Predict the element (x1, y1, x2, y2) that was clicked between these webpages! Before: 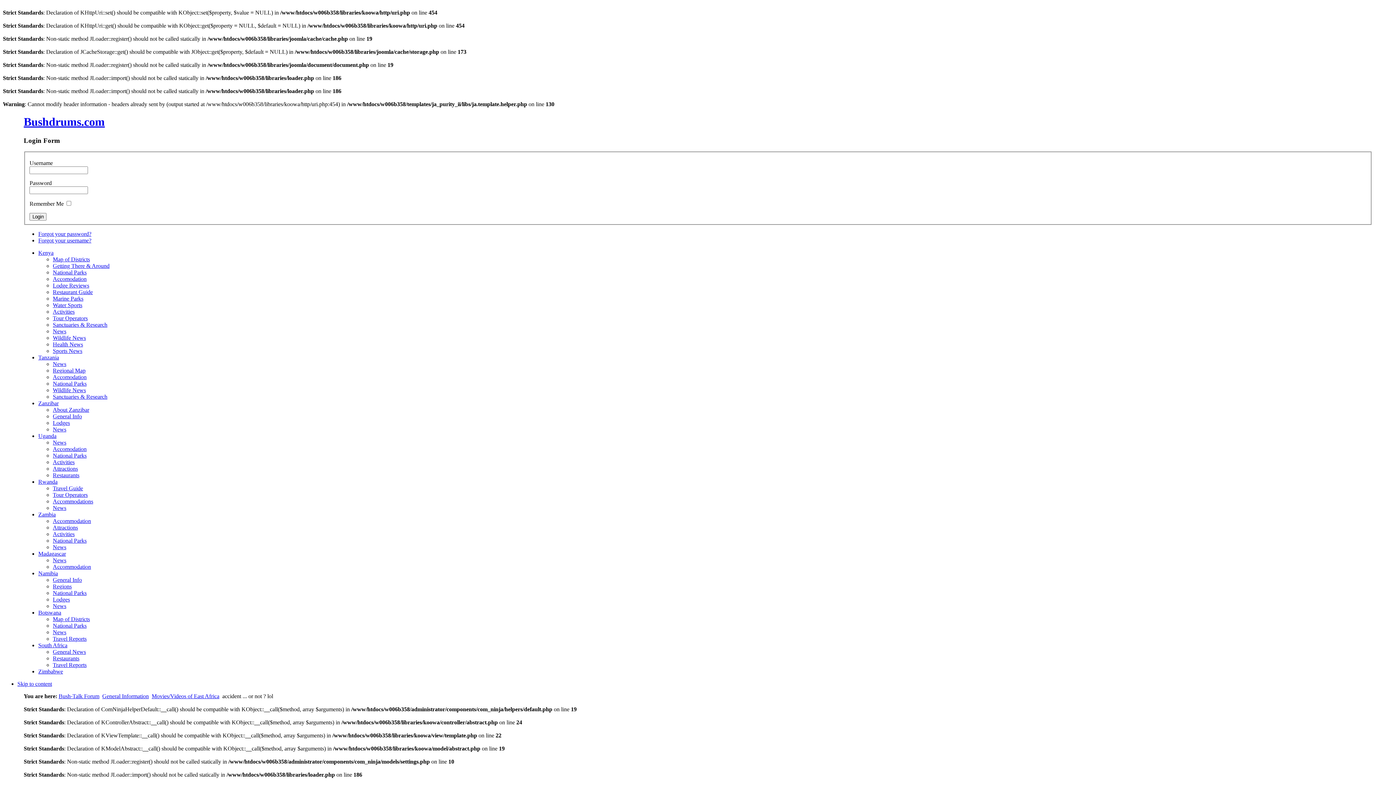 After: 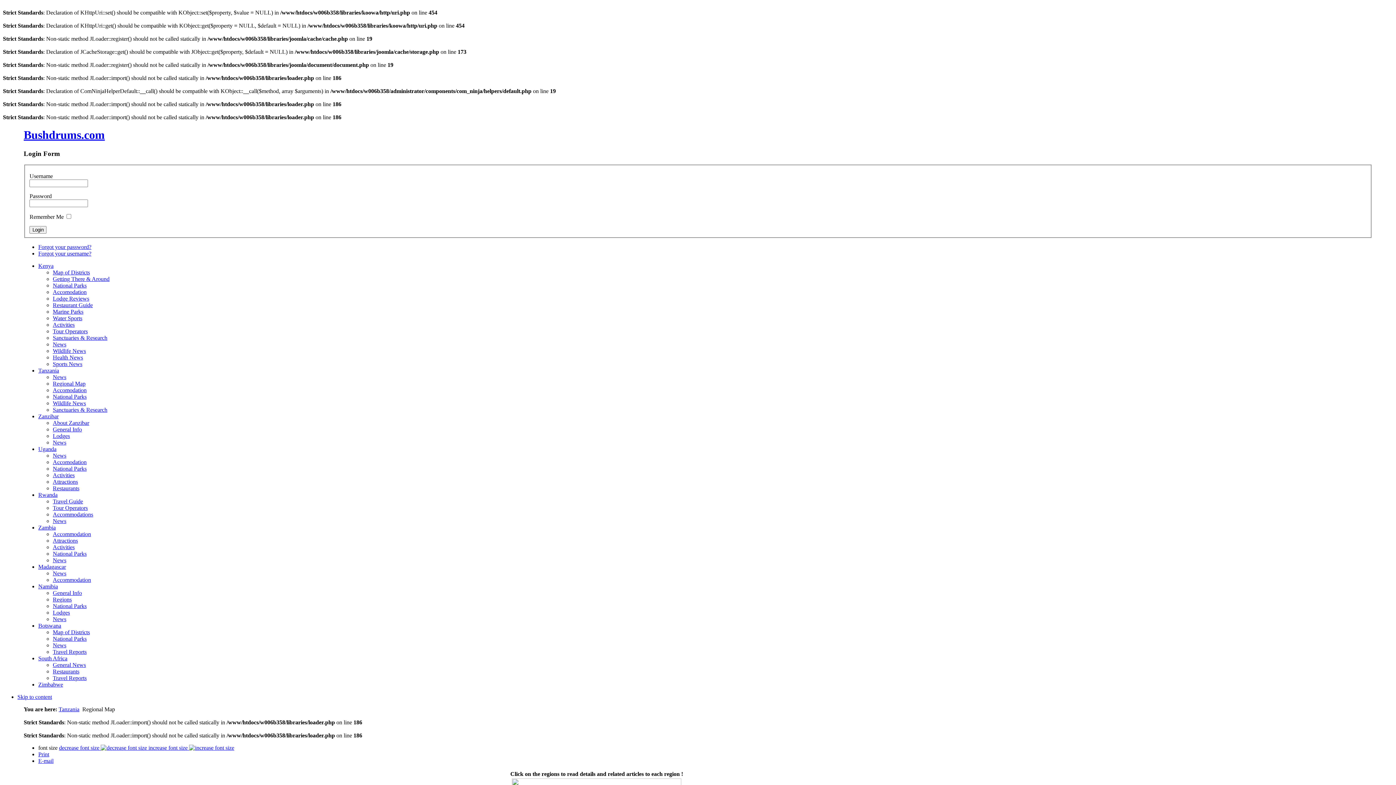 Action: bbox: (52, 367, 85, 373) label: Regional Map